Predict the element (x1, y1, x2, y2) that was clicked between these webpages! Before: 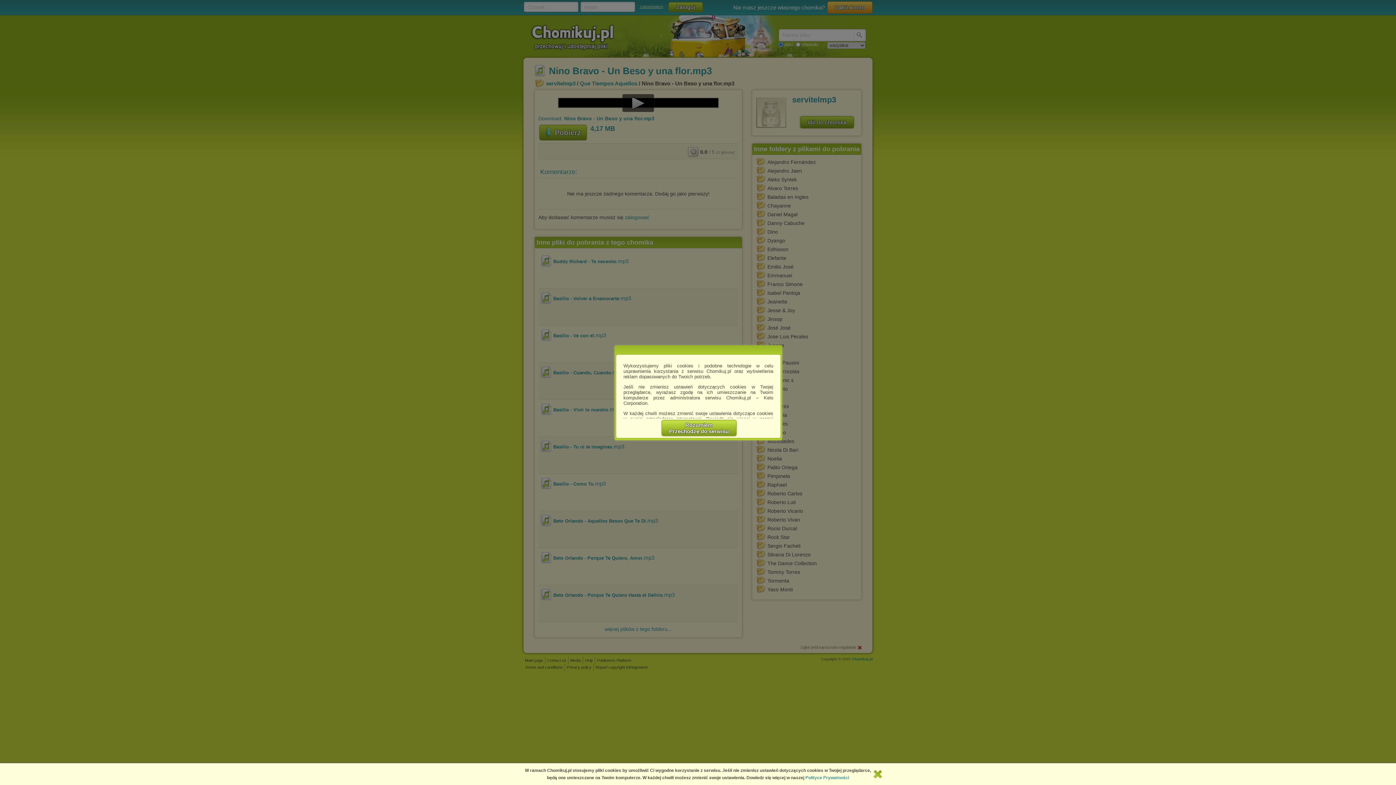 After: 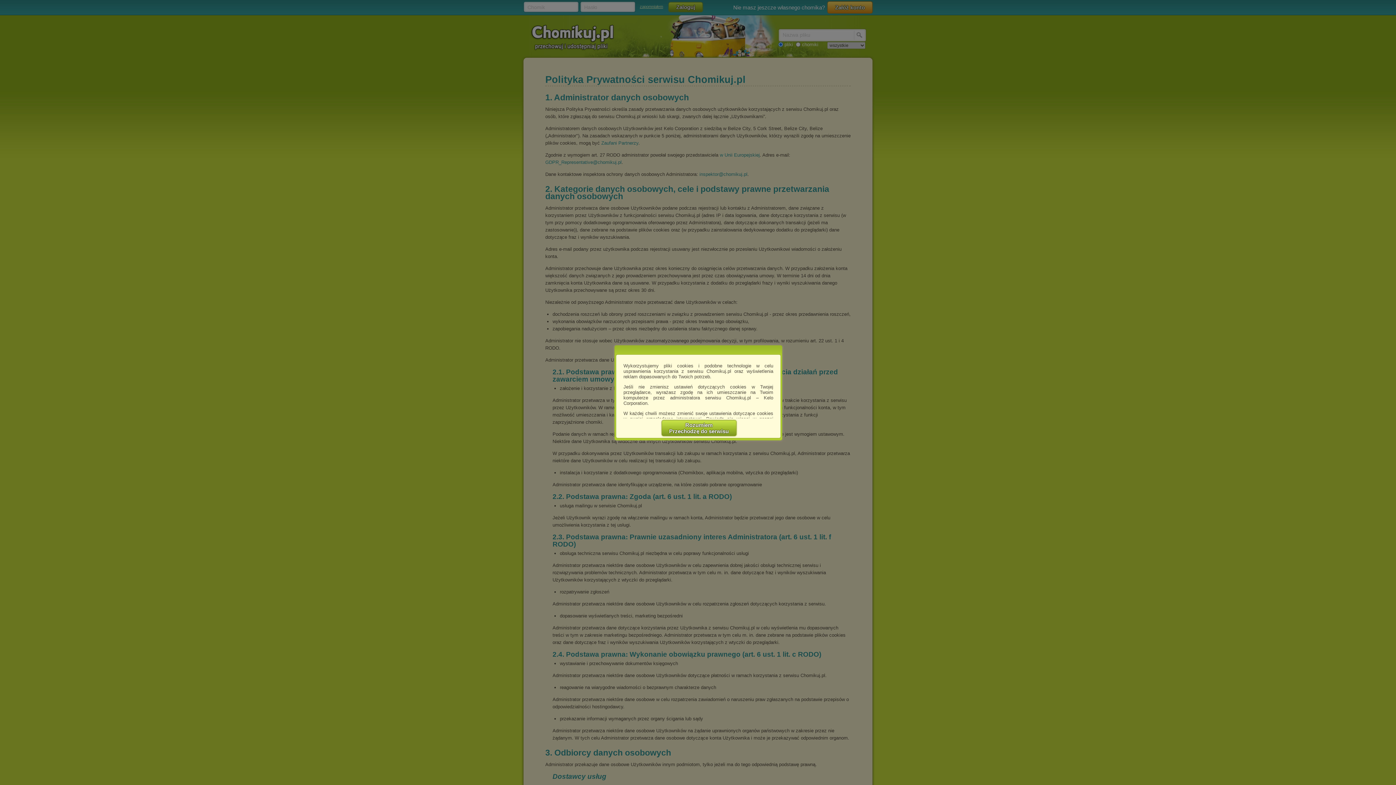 Action: label: Polityce Prywatności bbox: (805, 775, 849, 780)